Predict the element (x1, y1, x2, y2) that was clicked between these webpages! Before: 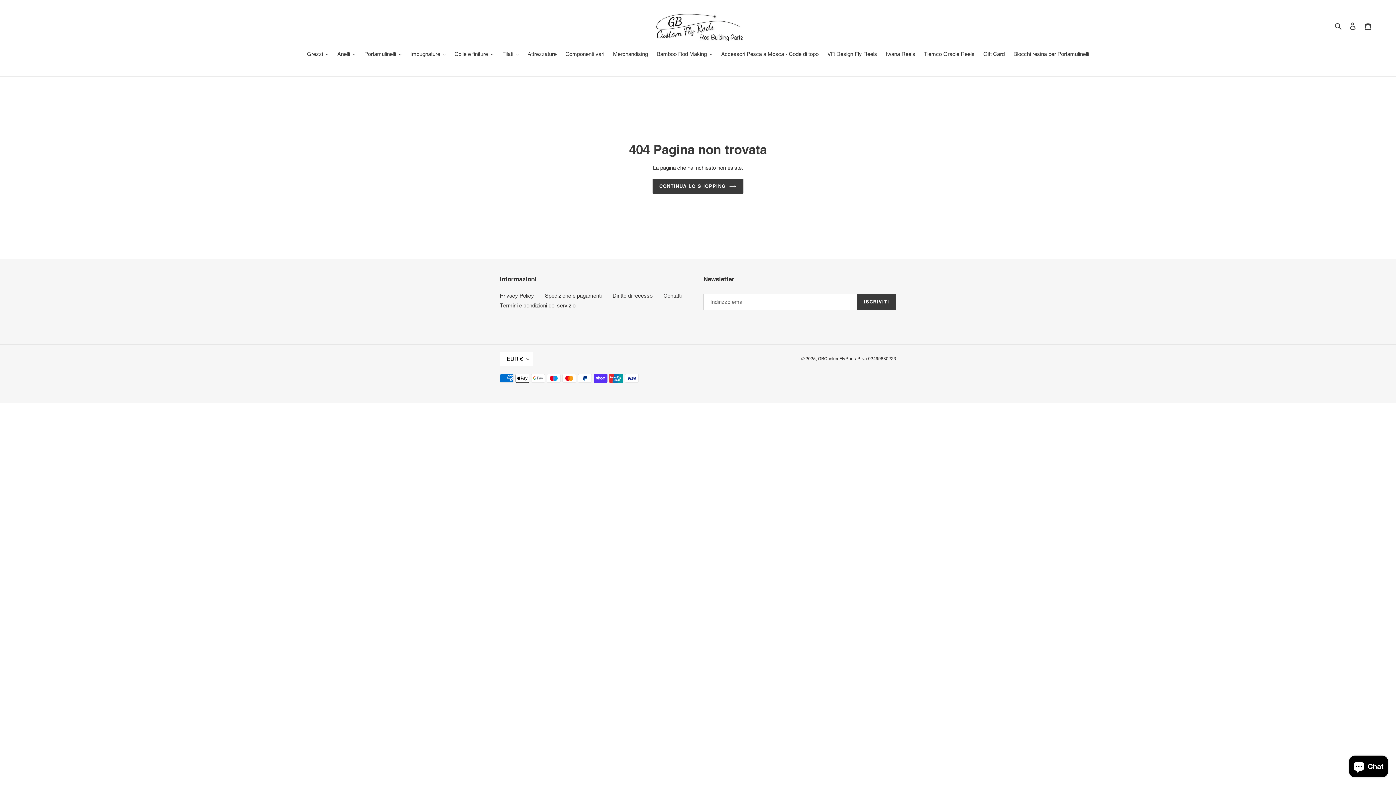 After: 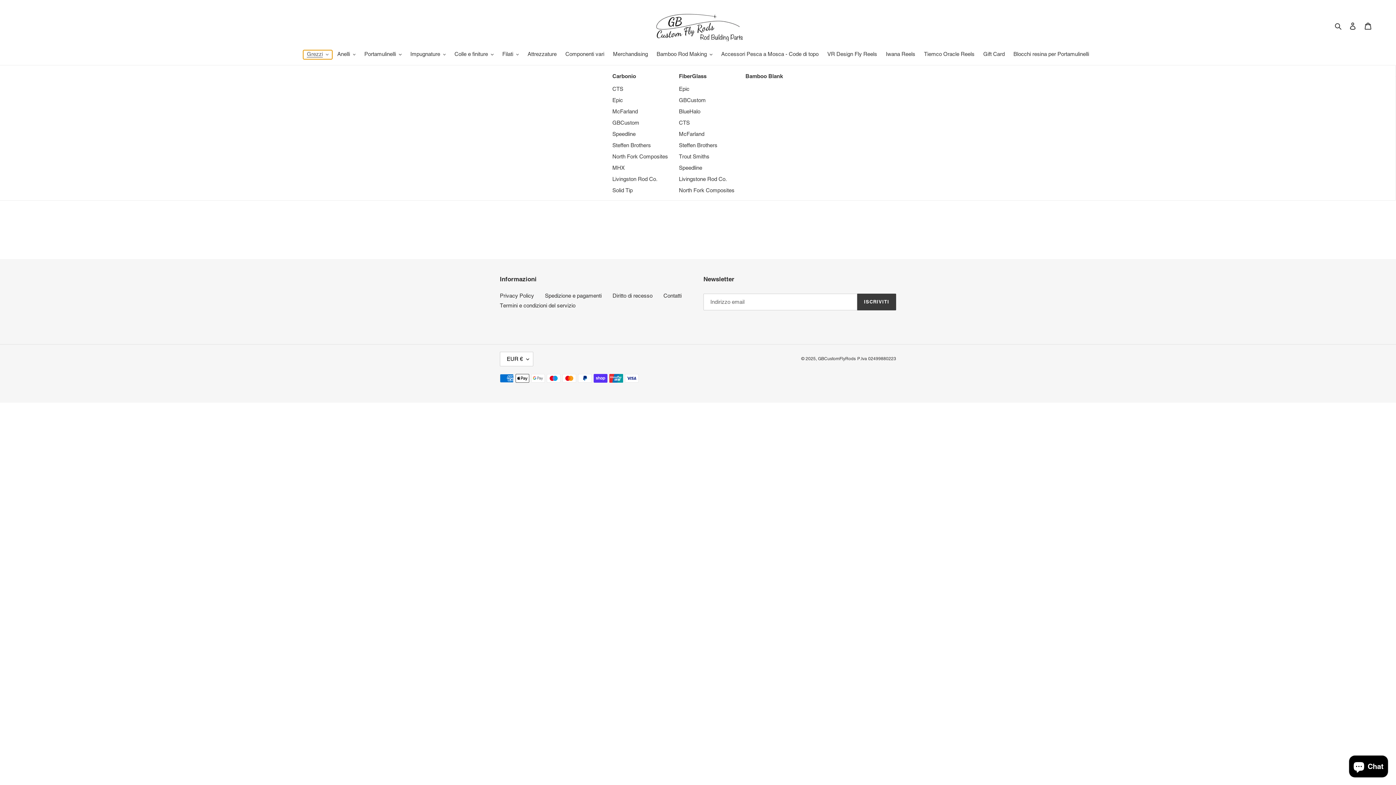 Action: label: Grezzi bbox: (303, 50, 332, 59)